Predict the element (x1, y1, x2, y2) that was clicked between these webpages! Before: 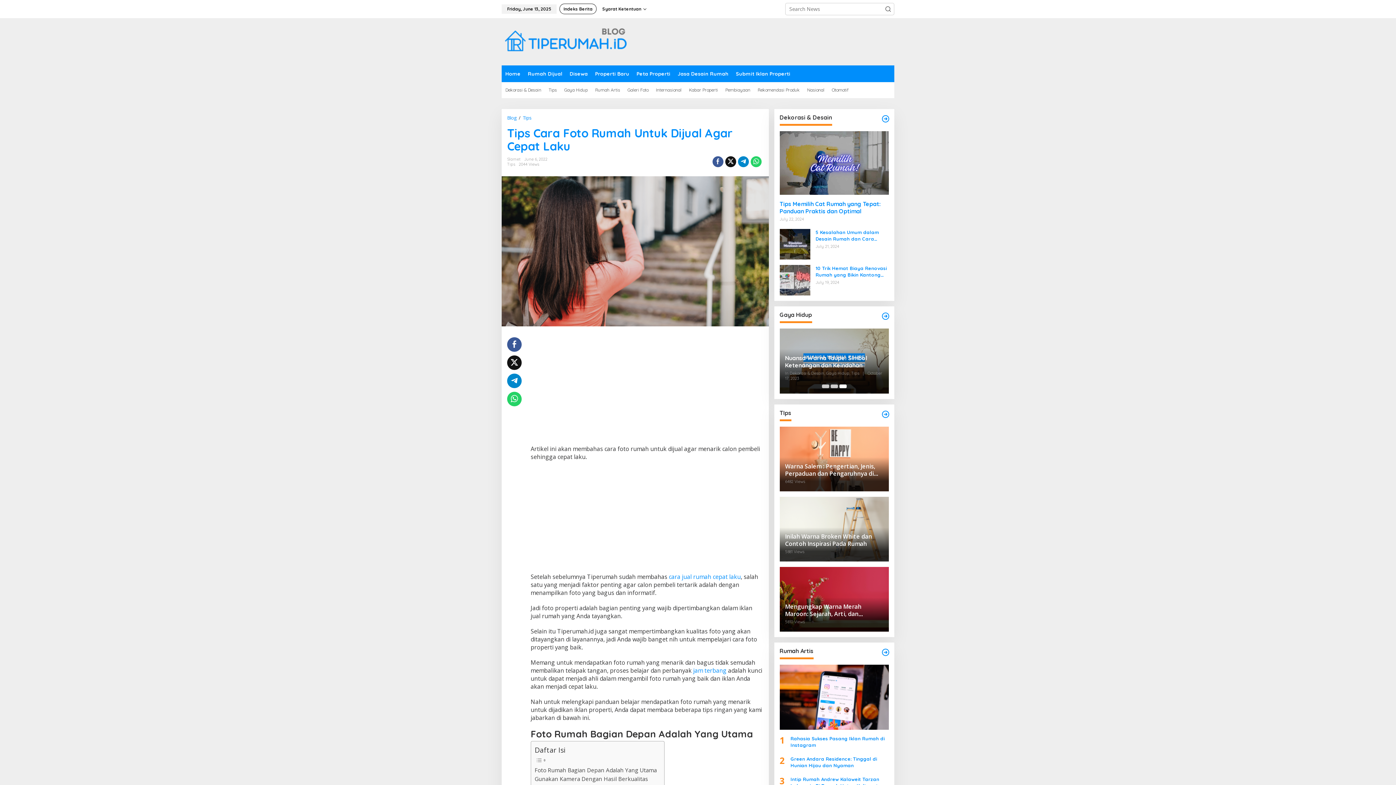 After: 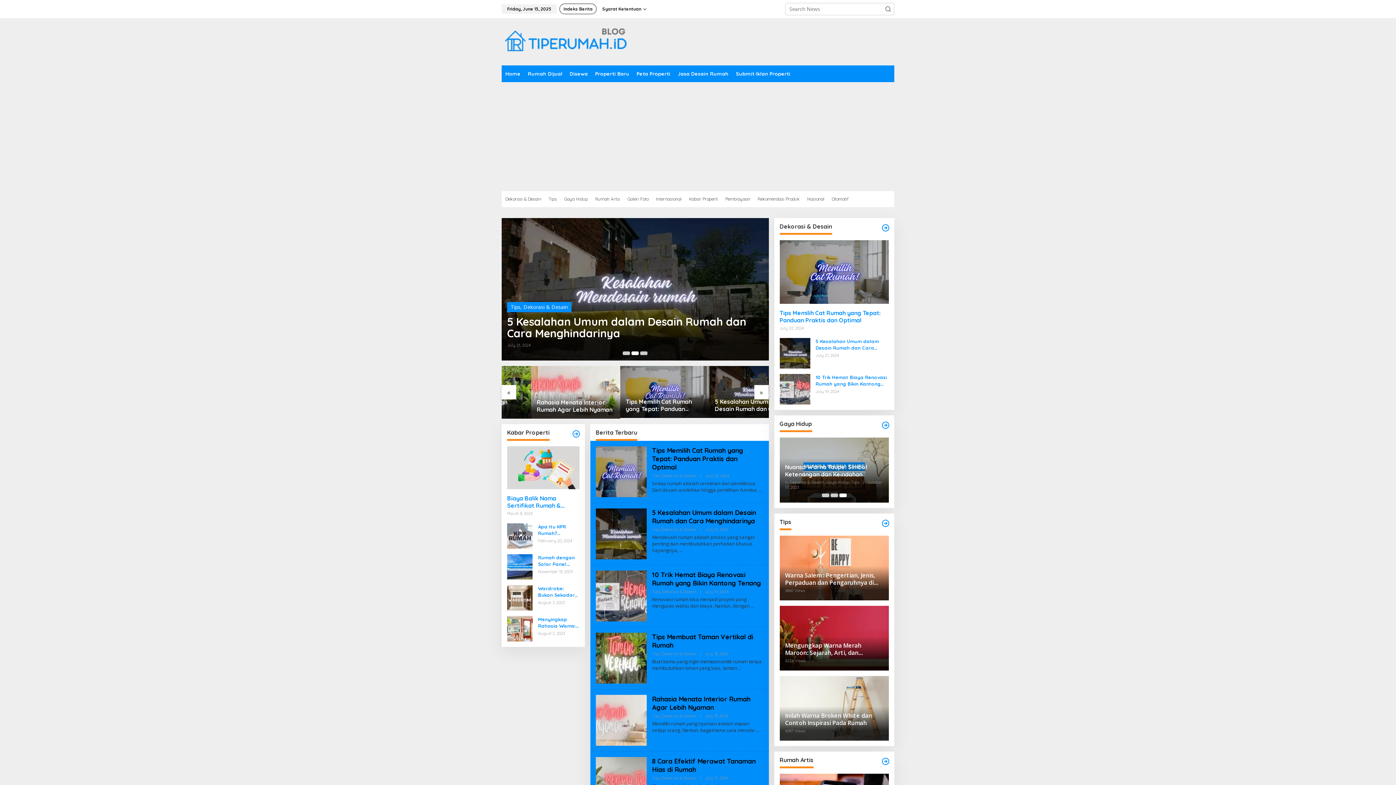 Action: label: Blog  bbox: (507, 114, 517, 121)